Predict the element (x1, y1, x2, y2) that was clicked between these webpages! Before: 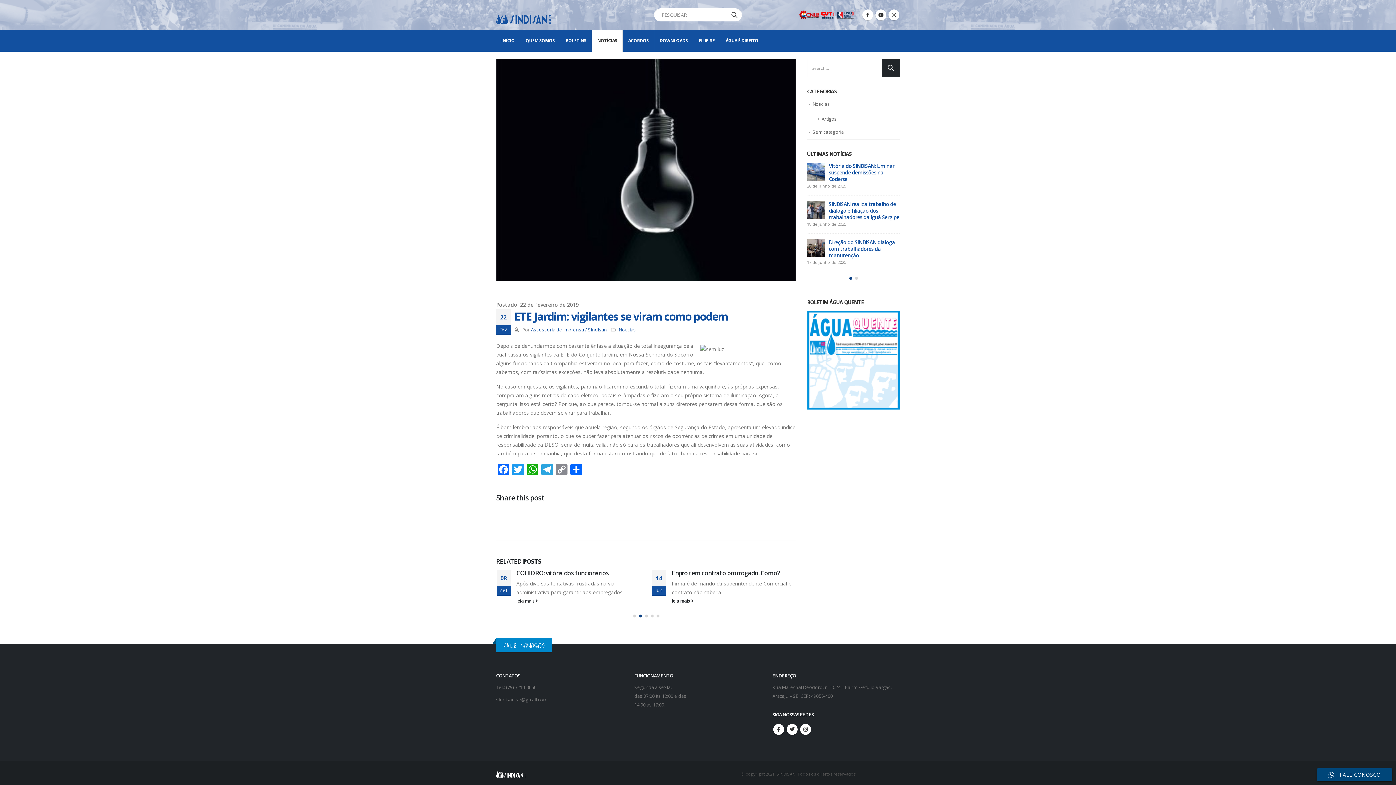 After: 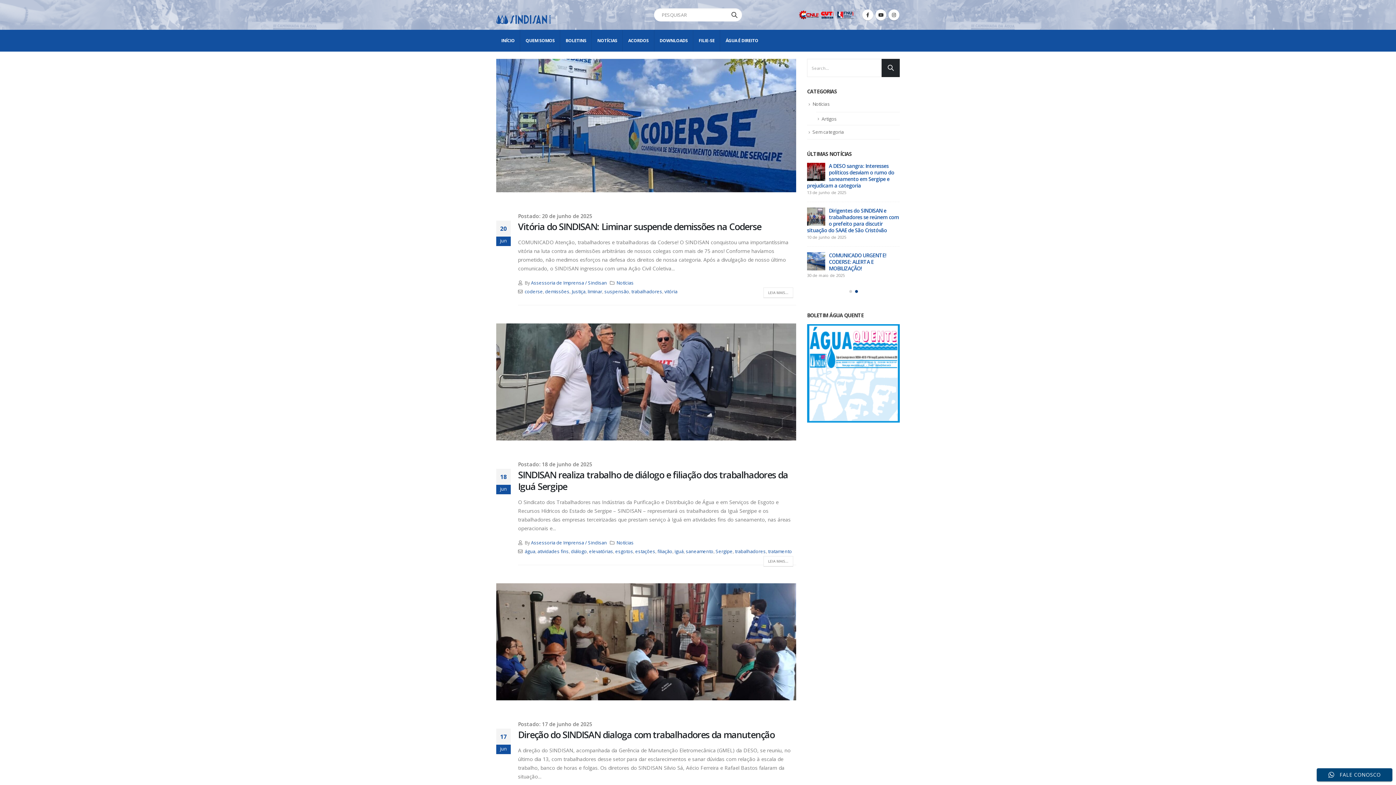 Action: bbox: (881, 59, 900, 77)